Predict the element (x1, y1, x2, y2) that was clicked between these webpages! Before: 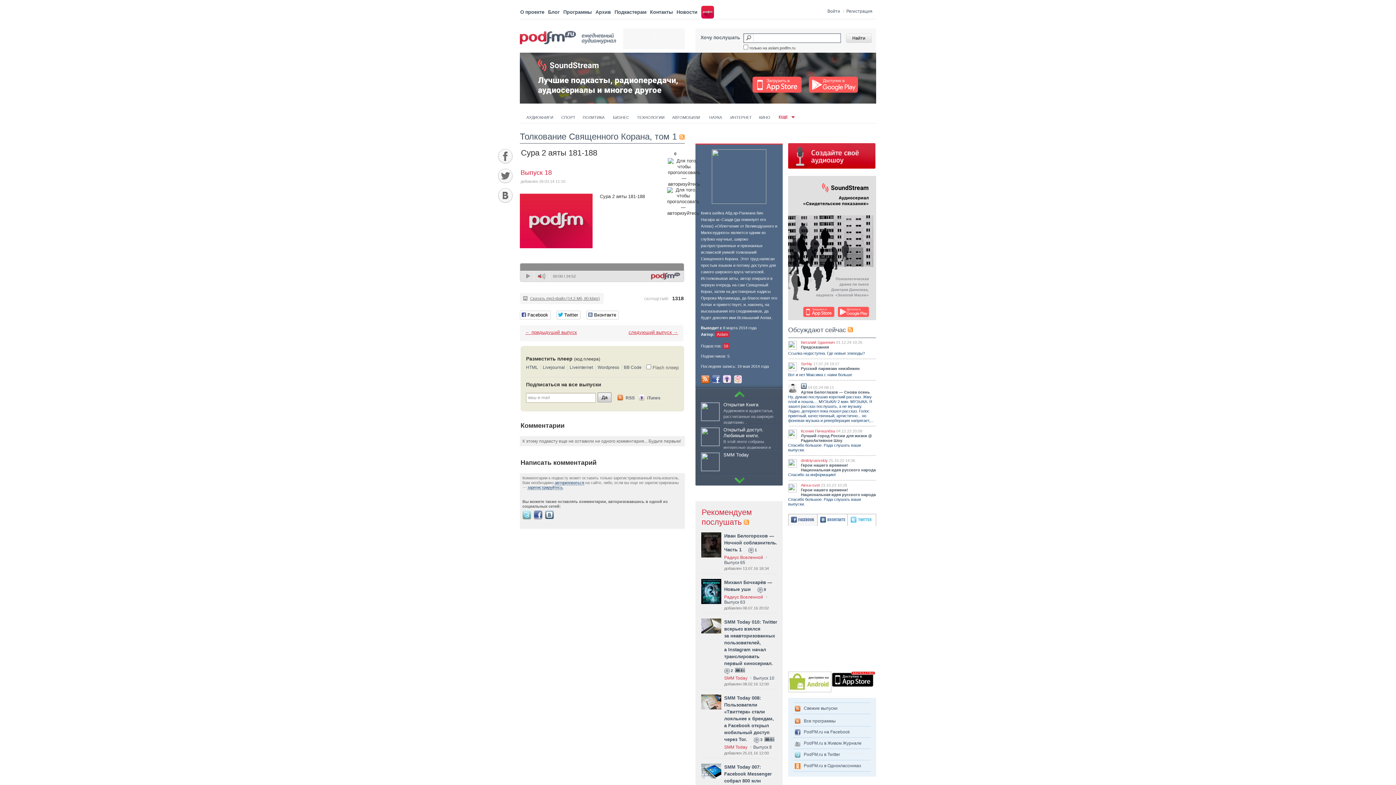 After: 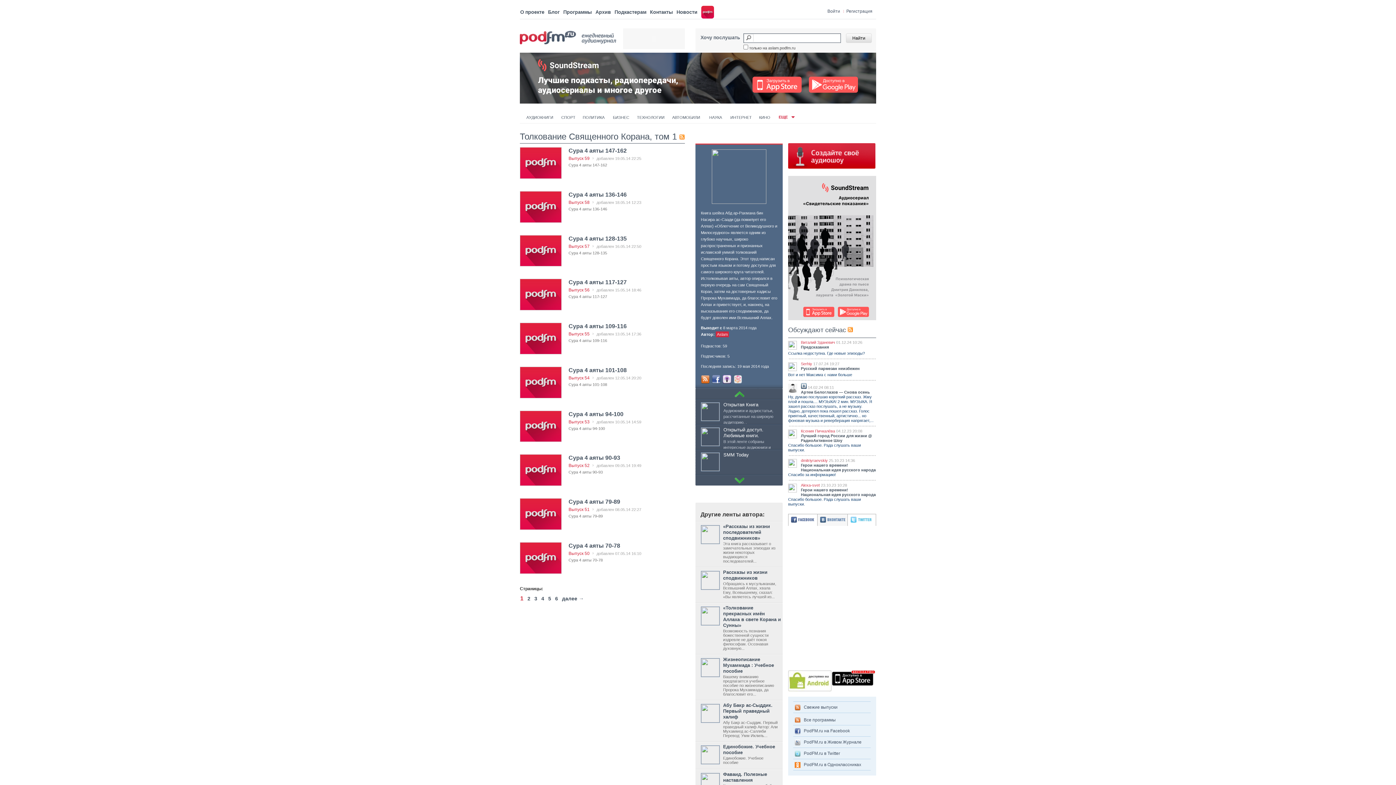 Action: label: Толкование Священного Корана, том 1 bbox: (520, 131, 677, 141)